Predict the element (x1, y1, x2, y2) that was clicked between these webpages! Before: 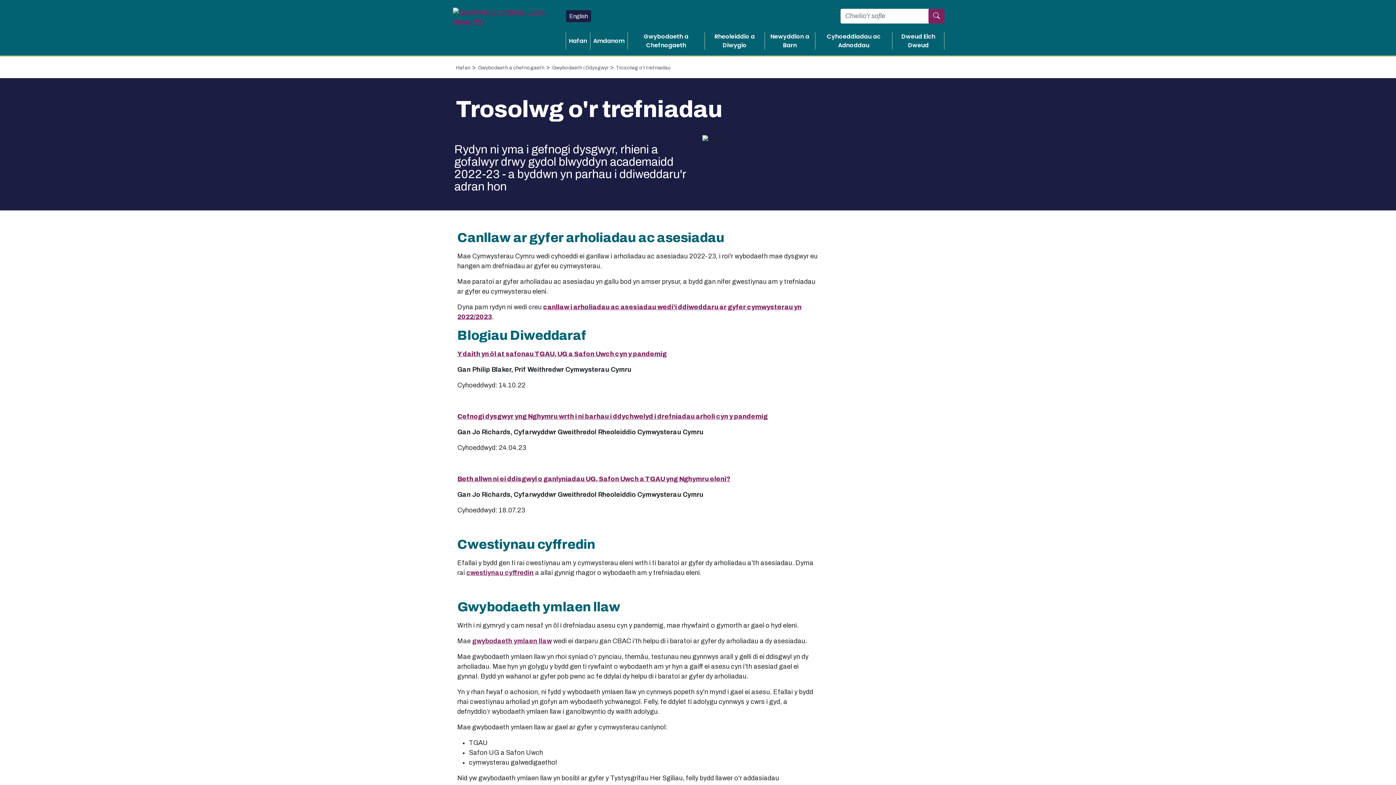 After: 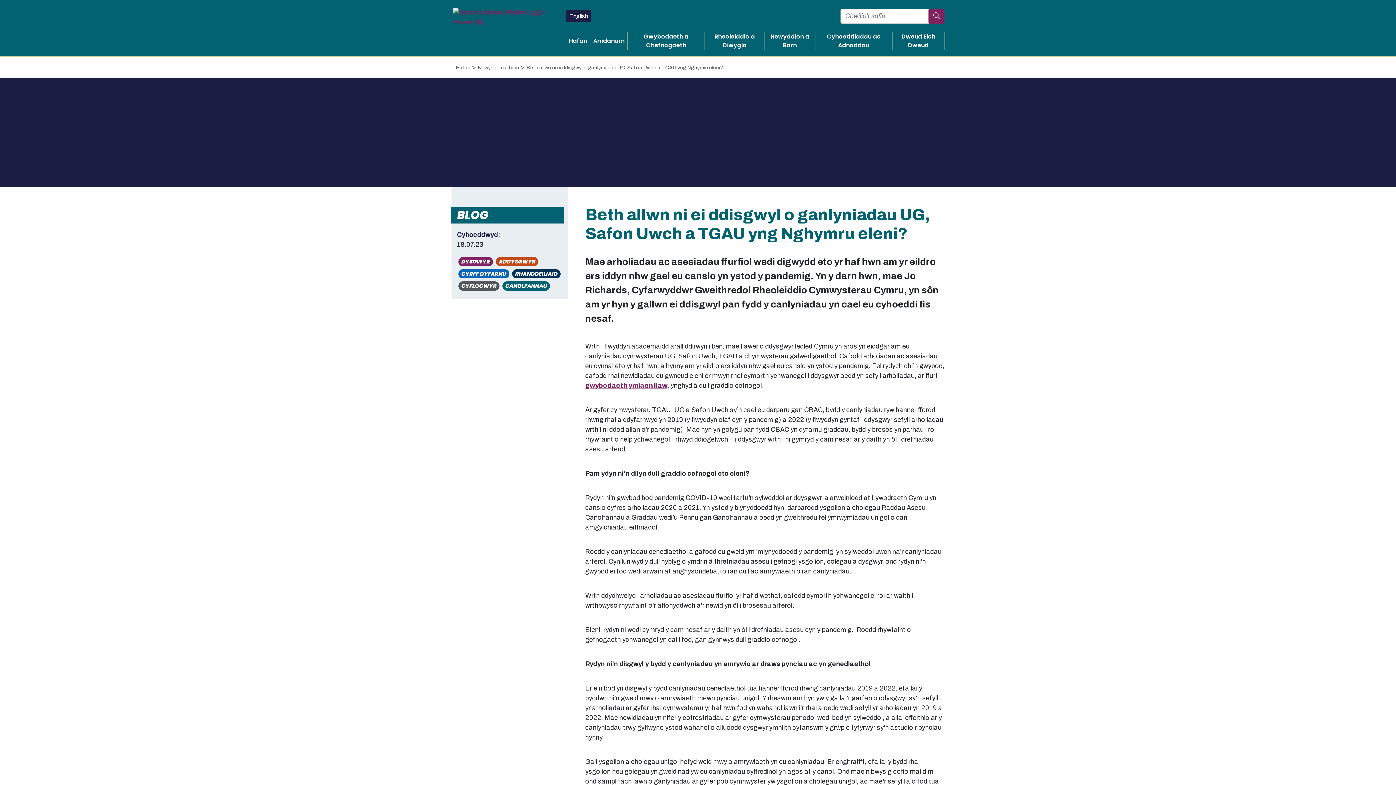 Action: label: Beth allwn ni ei ddisgwyl o ganlyniadau UG, Safon Uwch a TGAU yng Nghymru eleni? bbox: (457, 475, 730, 482)